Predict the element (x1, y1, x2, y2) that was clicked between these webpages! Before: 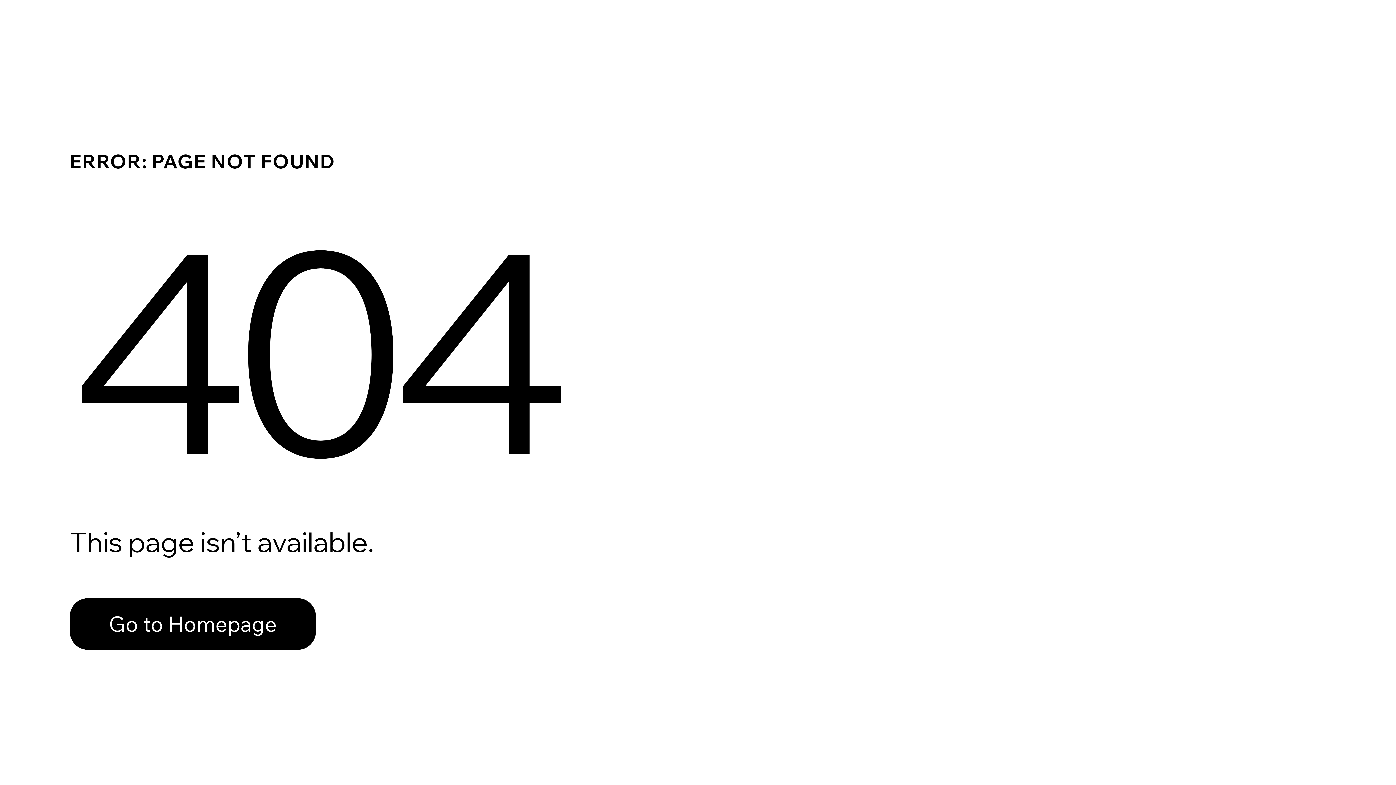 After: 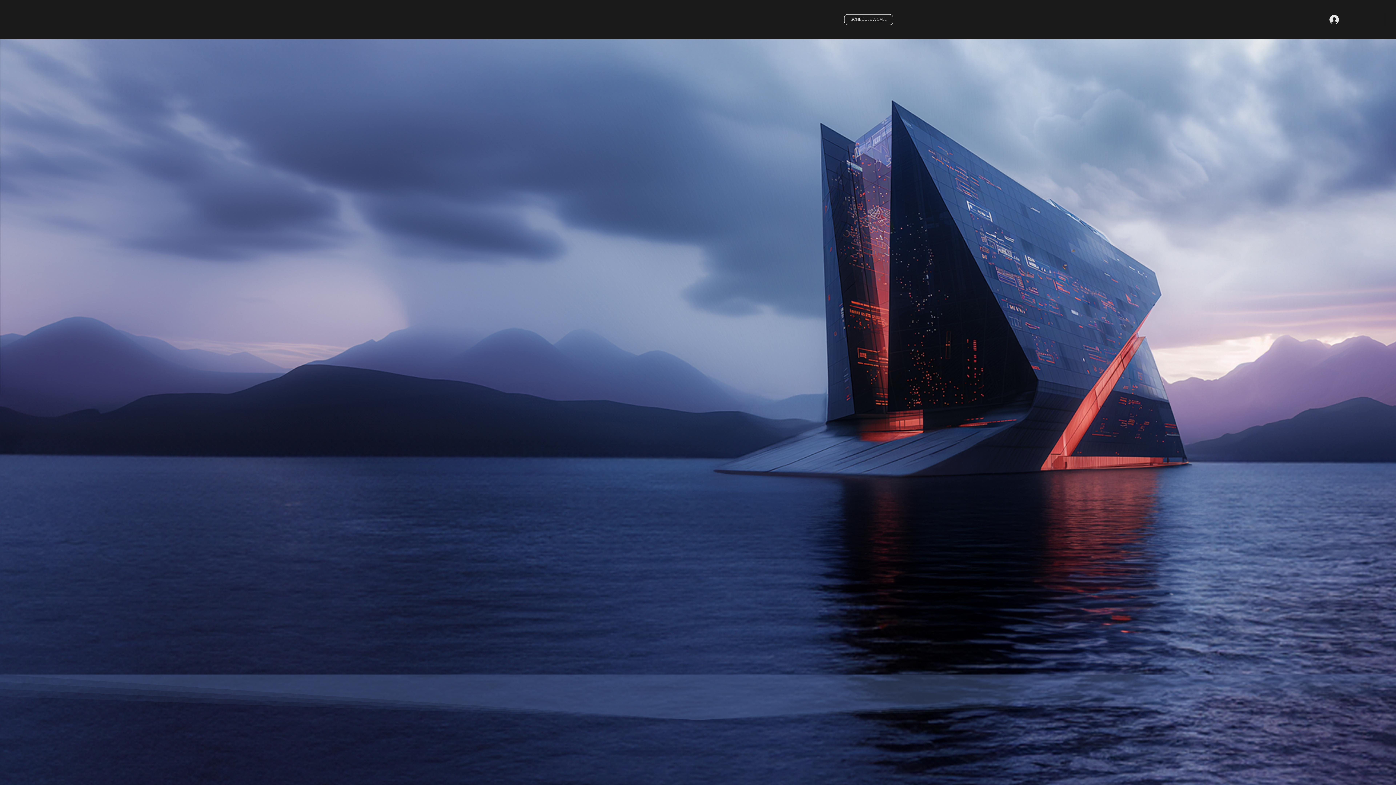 Action: bbox: (69, 598, 316, 650) label: Go to Homepage